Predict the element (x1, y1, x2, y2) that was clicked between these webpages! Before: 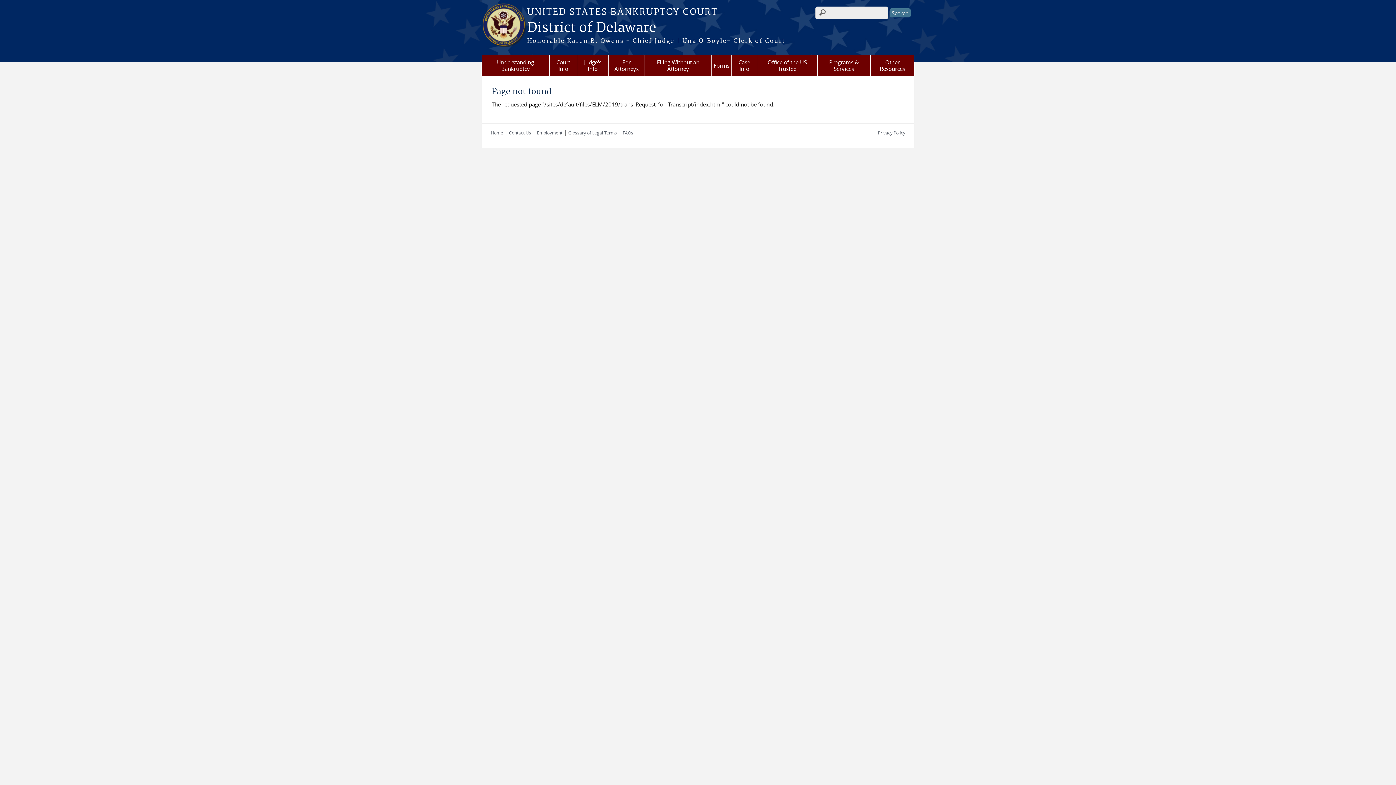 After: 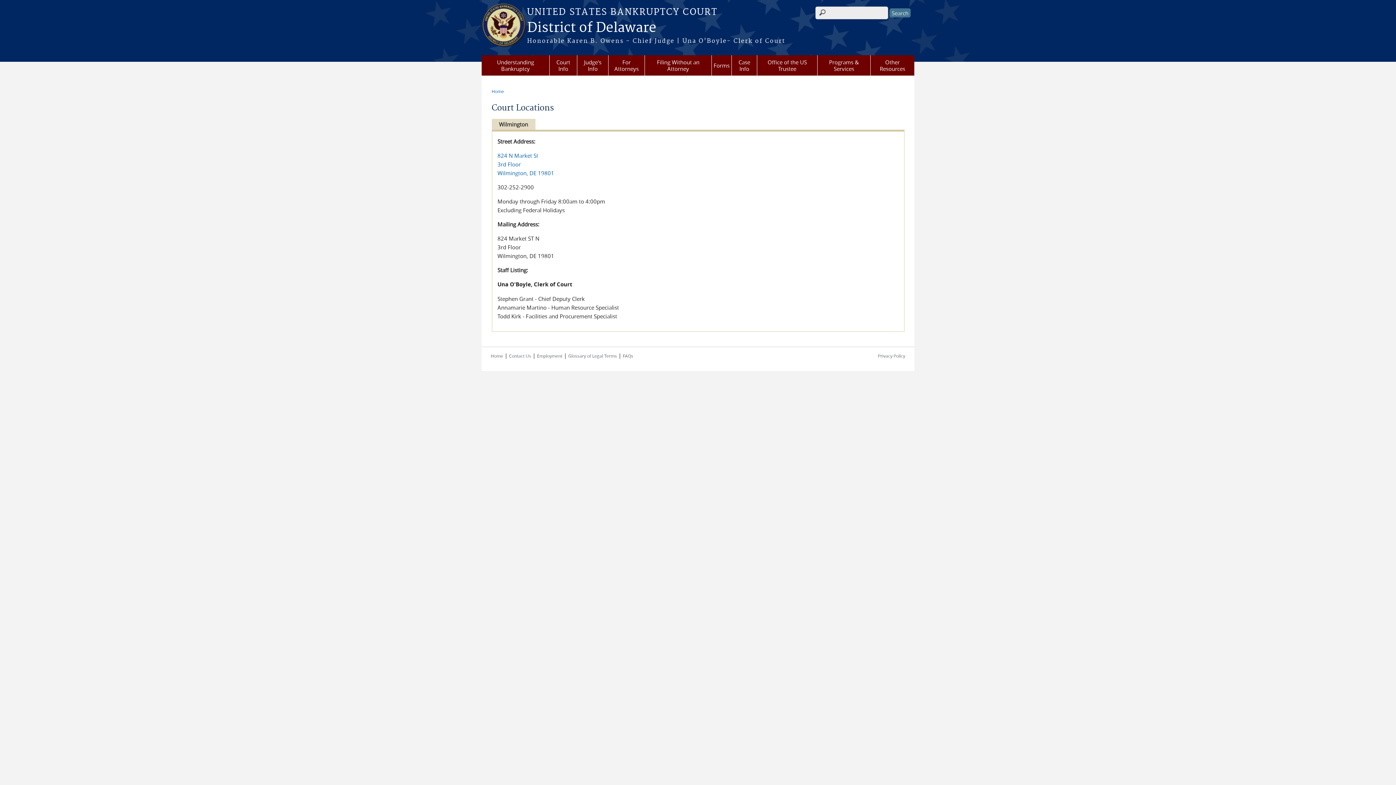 Action: bbox: (509, 129, 531, 135) label: Contact Us